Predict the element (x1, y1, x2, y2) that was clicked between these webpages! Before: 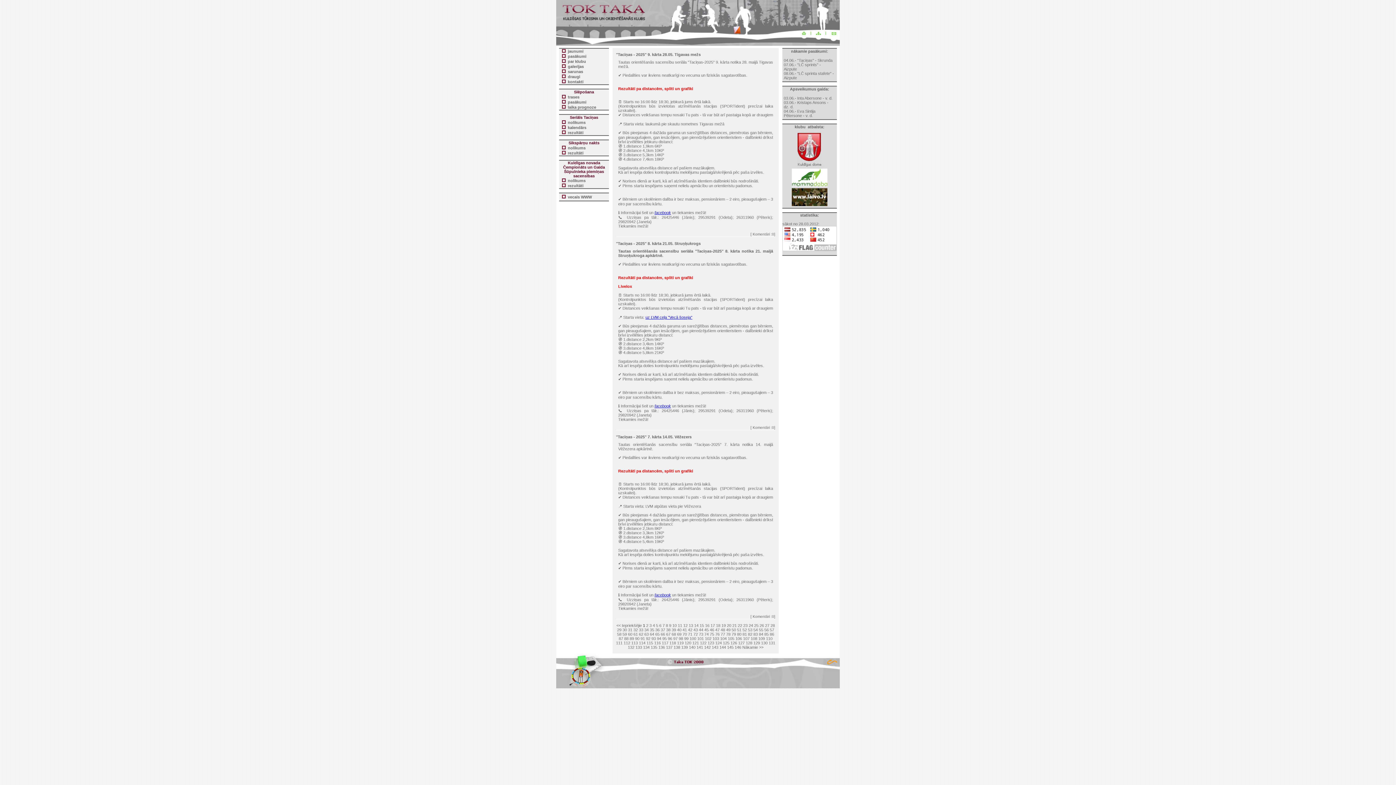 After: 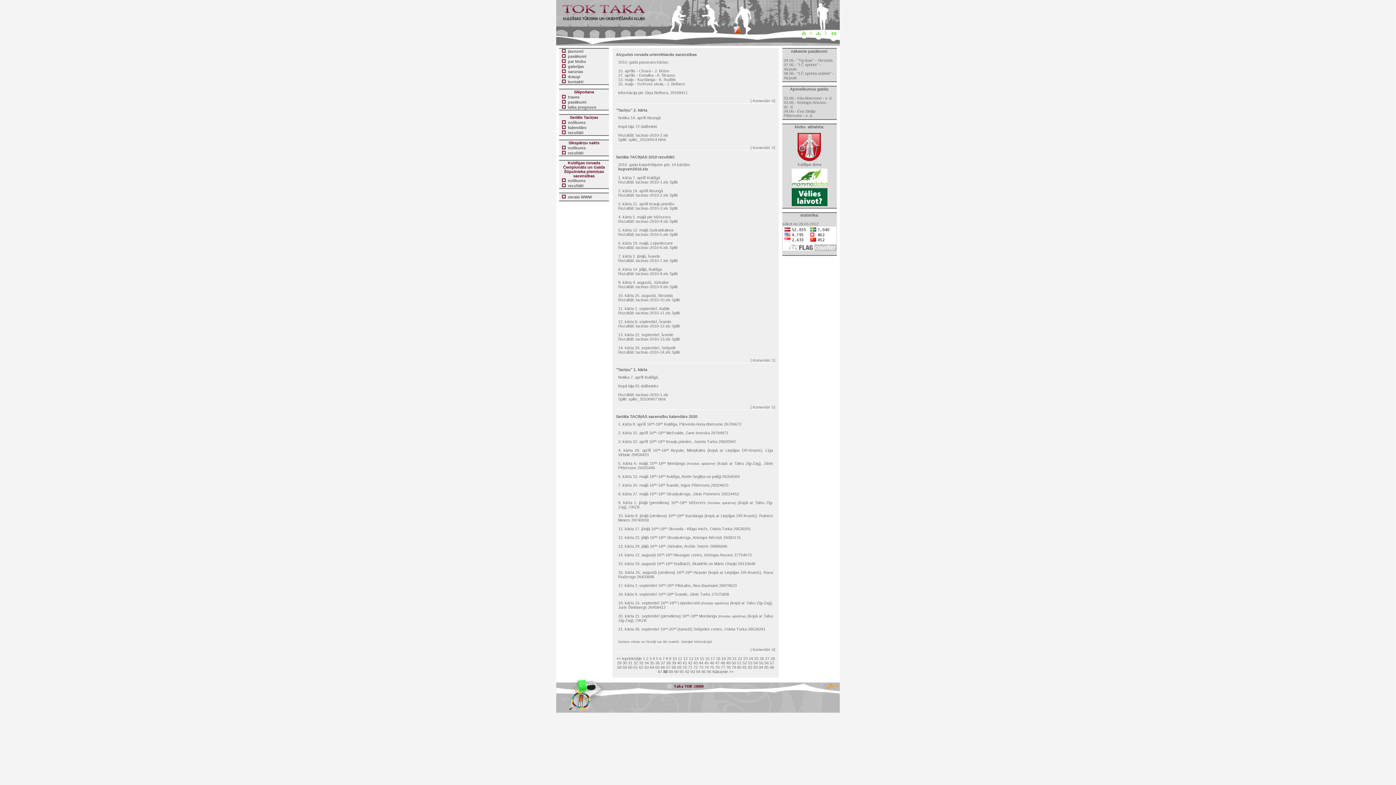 Action: label: 146 bbox: (734, 645, 741, 649)